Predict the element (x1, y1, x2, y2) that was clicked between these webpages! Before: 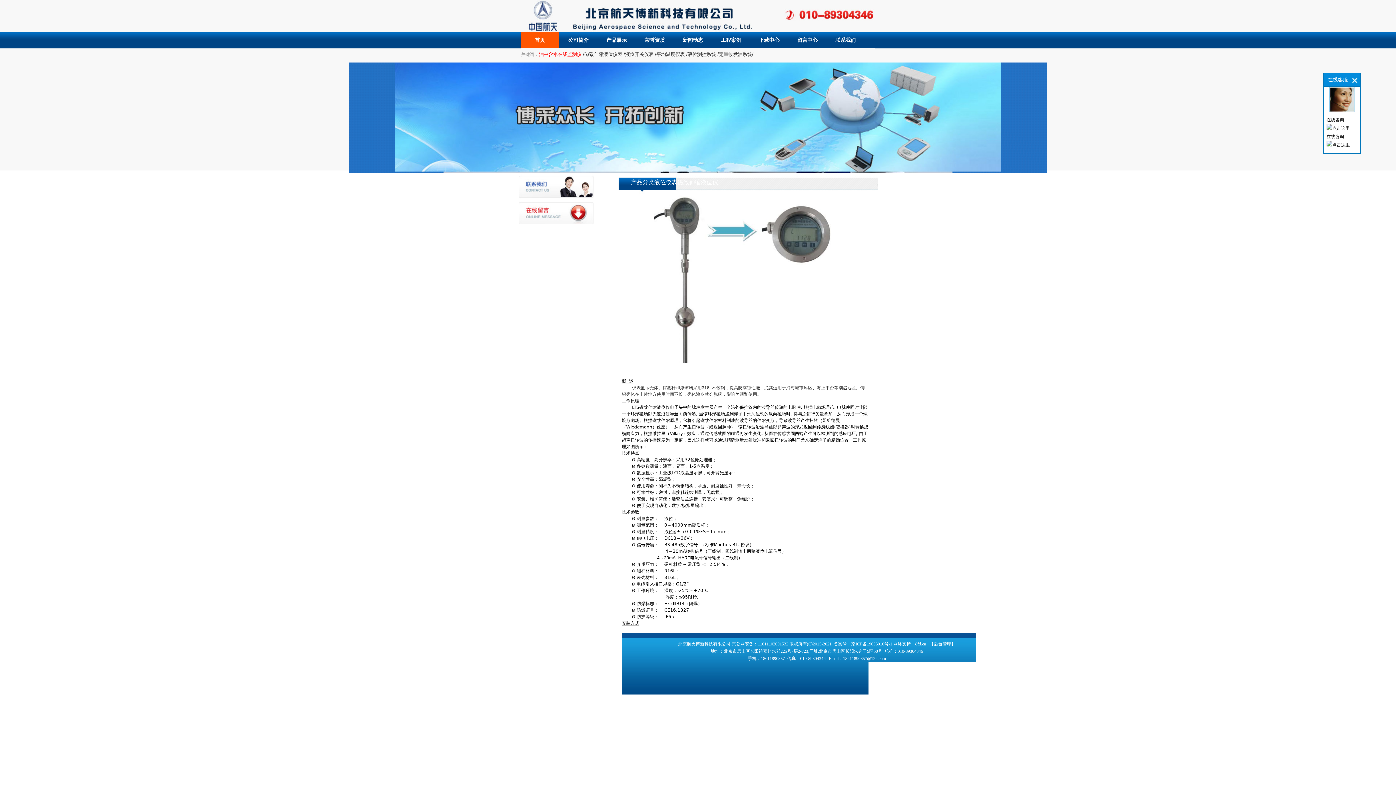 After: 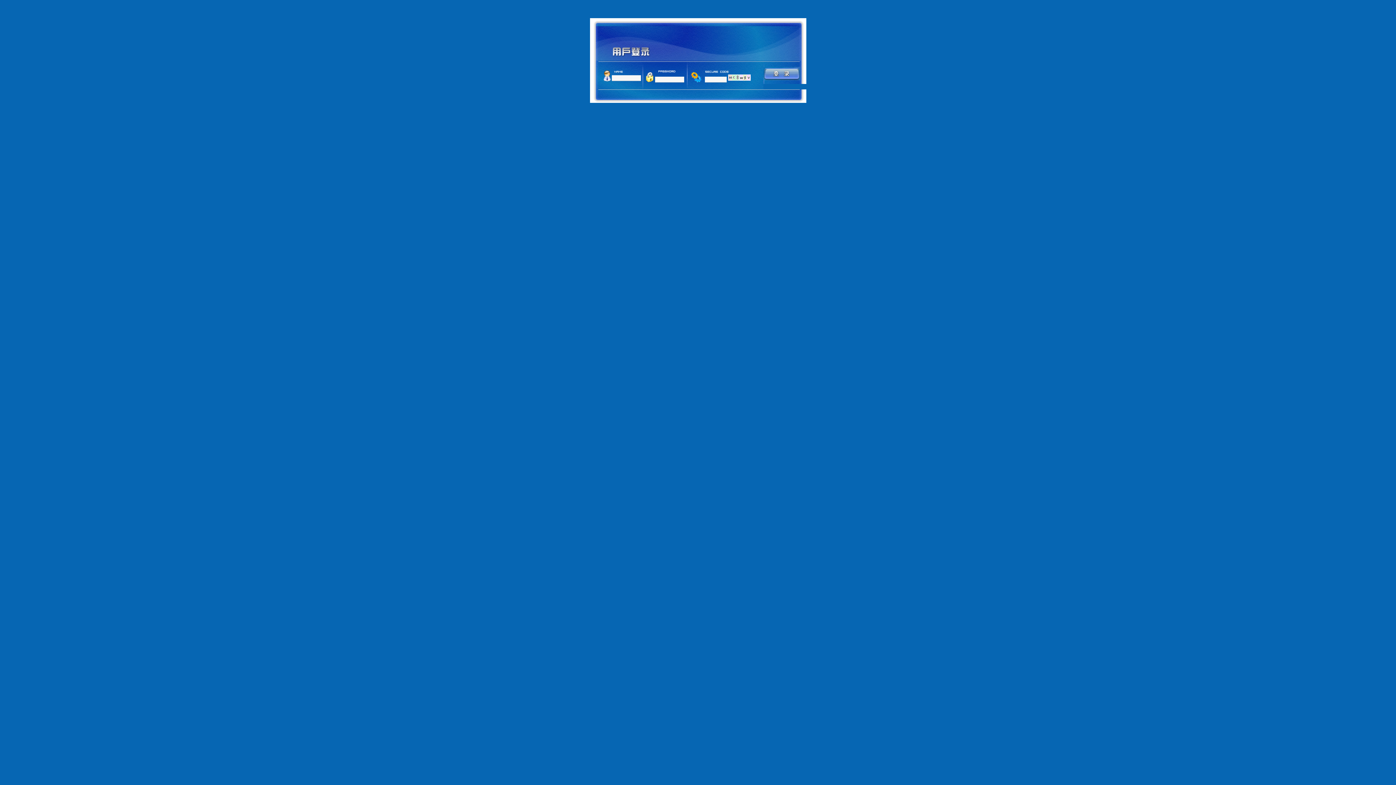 Action: label: 【后台管理】 bbox: (929, 641, 955, 646)